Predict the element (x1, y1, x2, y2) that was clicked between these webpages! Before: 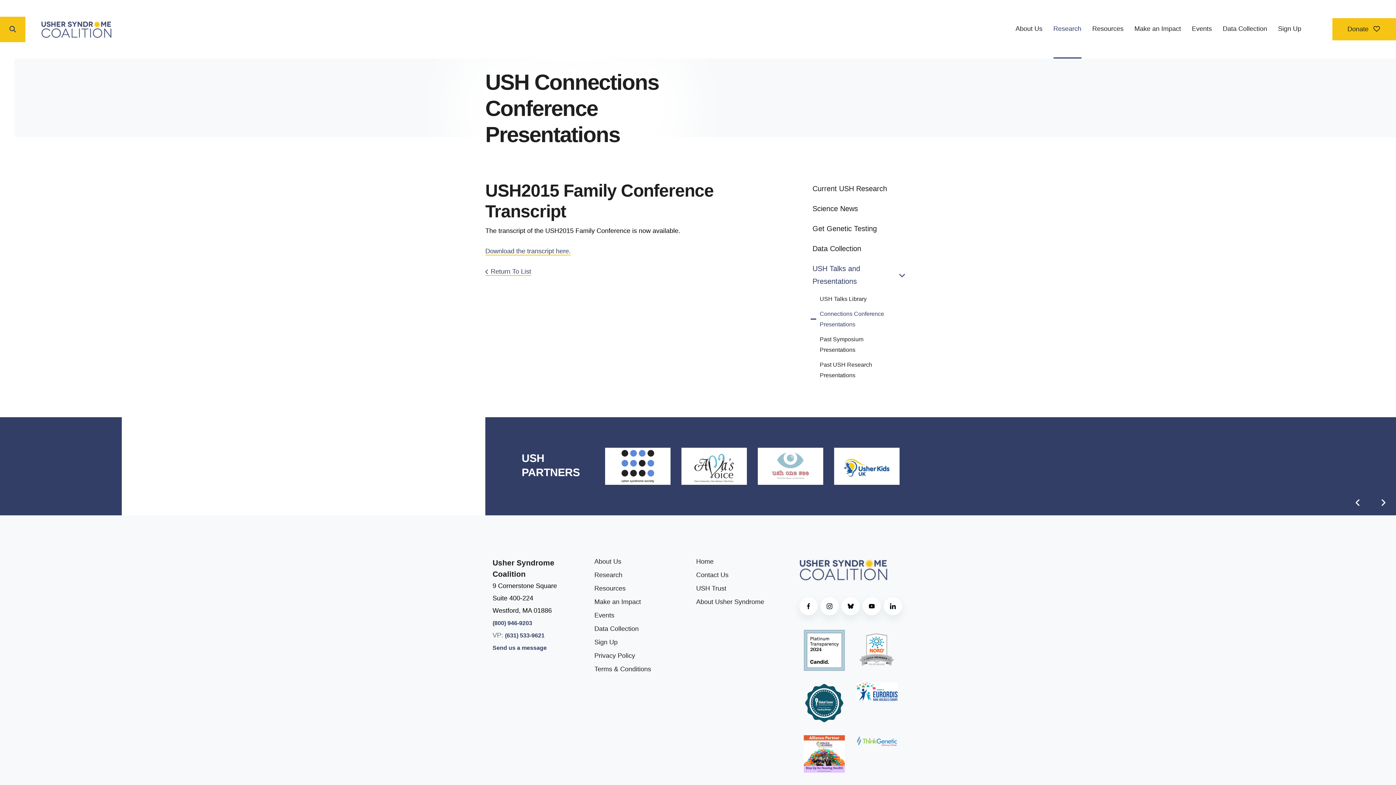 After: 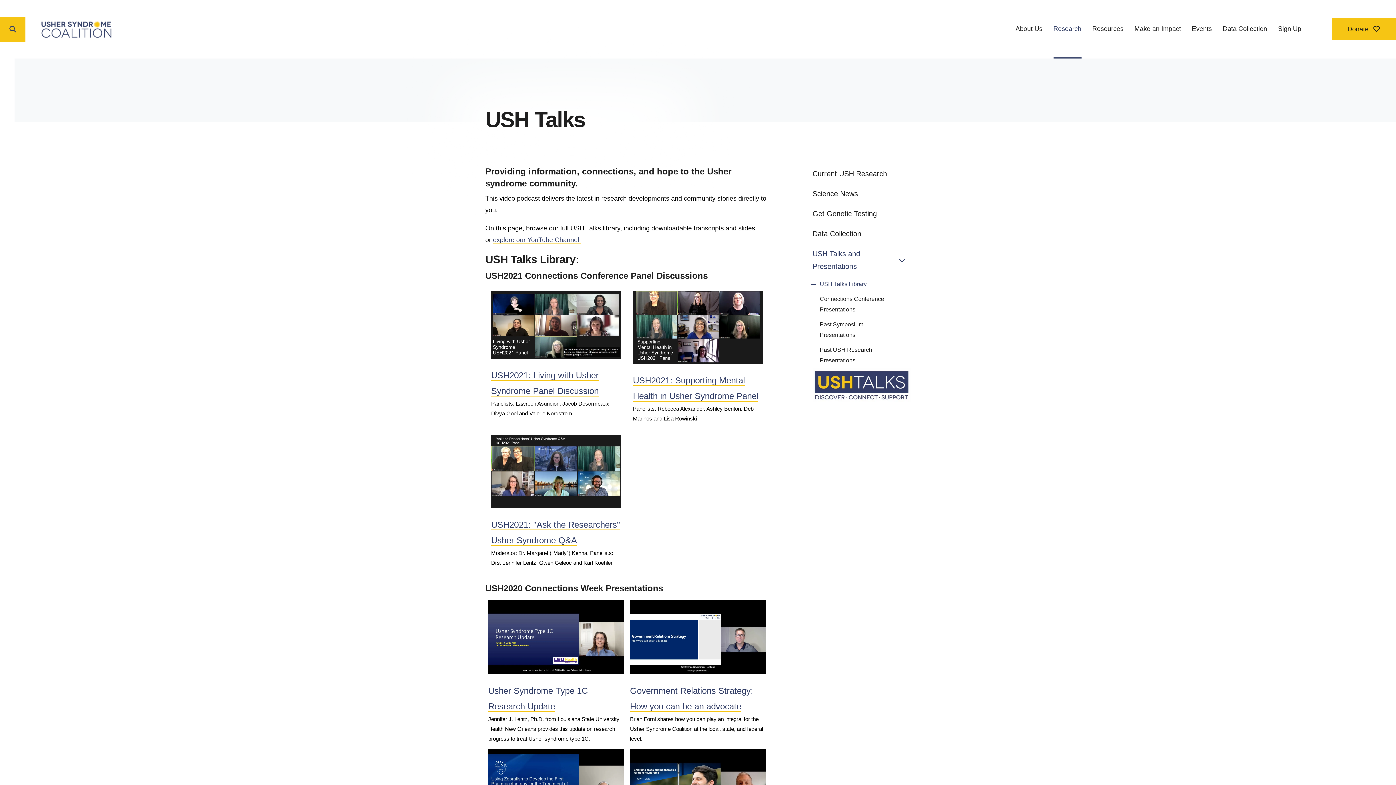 Action: label: USH Talks Library bbox: (812, 291, 910, 306)